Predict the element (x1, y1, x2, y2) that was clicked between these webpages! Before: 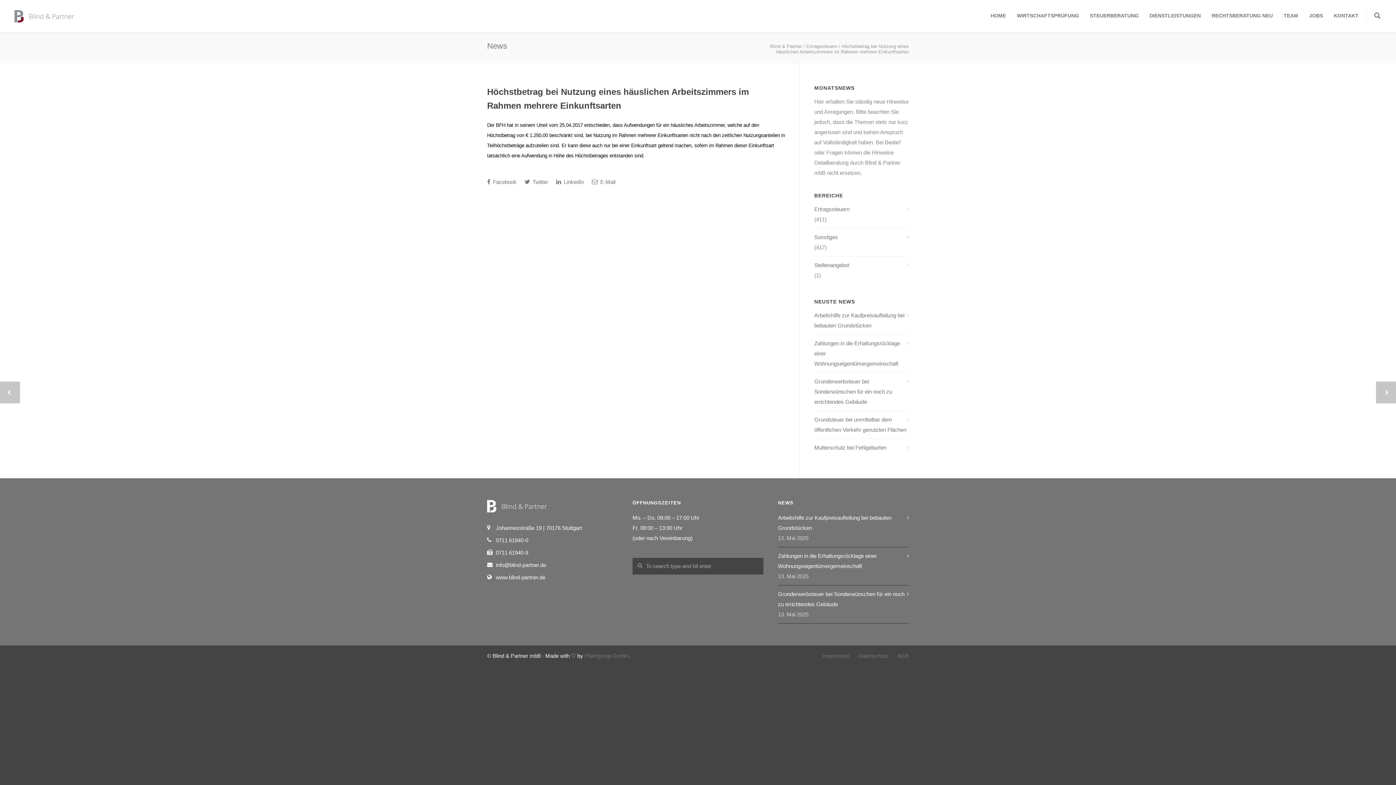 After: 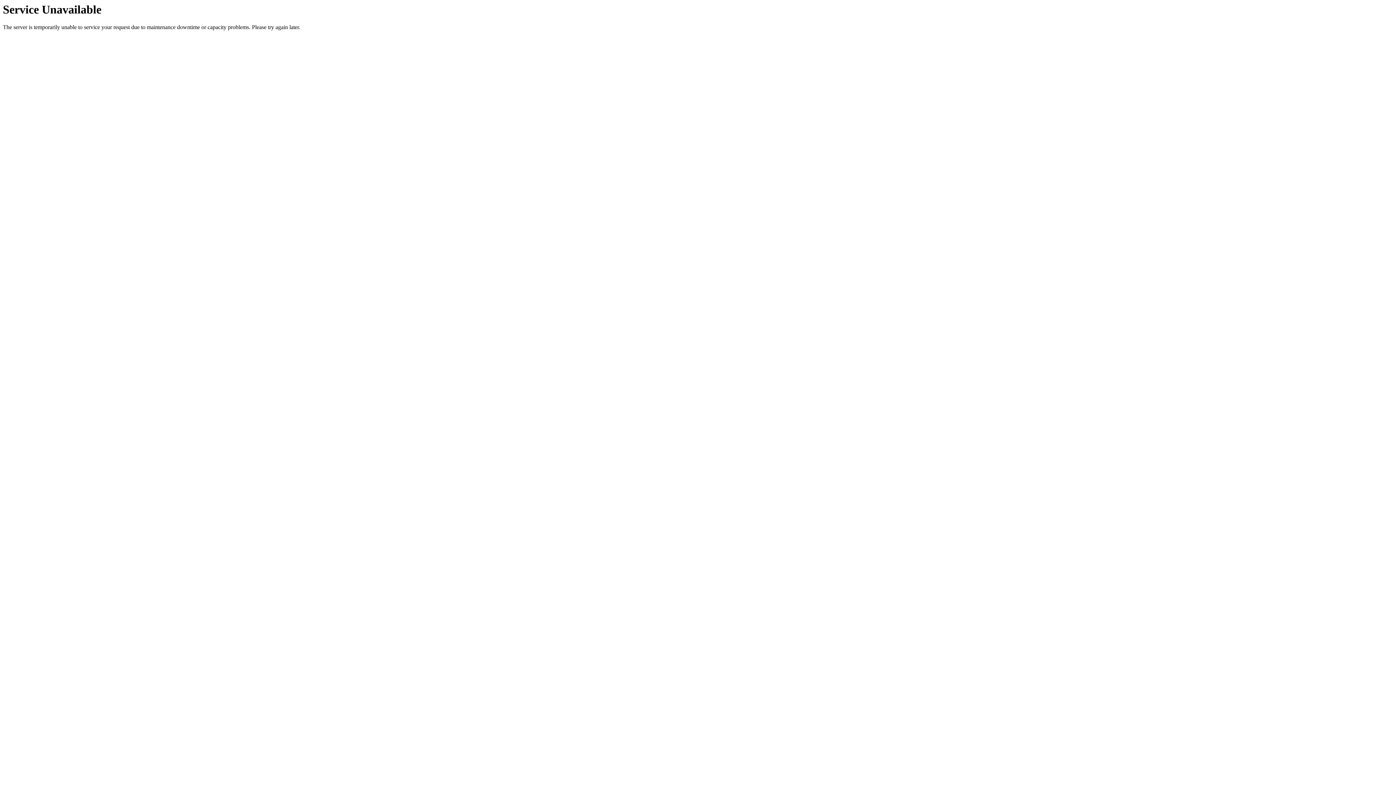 Action: label: Blind & Partner bbox: (770, 43, 802, 49)